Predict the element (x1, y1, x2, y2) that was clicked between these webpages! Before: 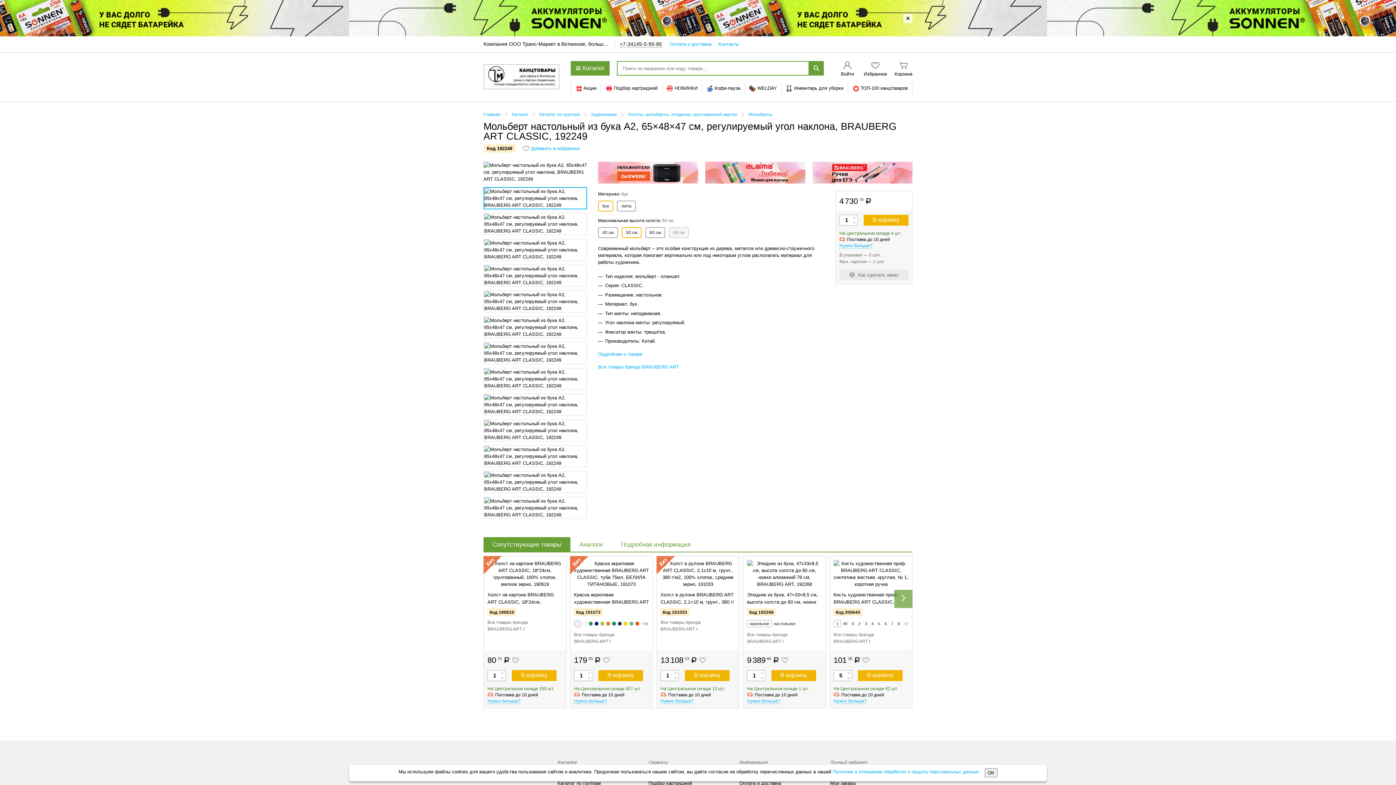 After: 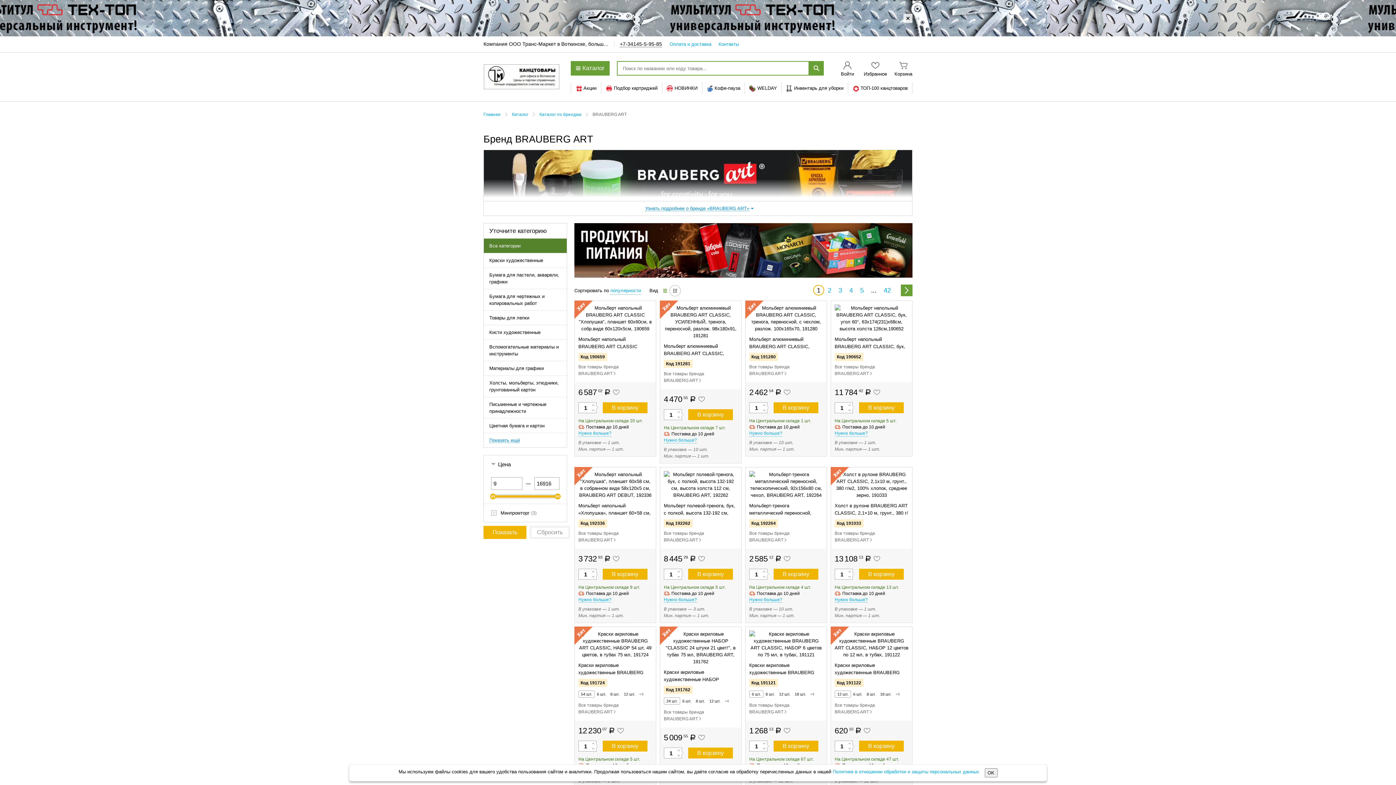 Action: bbox: (833, 631, 874, 645) label: Все товары бренда BRAUBERG ART 